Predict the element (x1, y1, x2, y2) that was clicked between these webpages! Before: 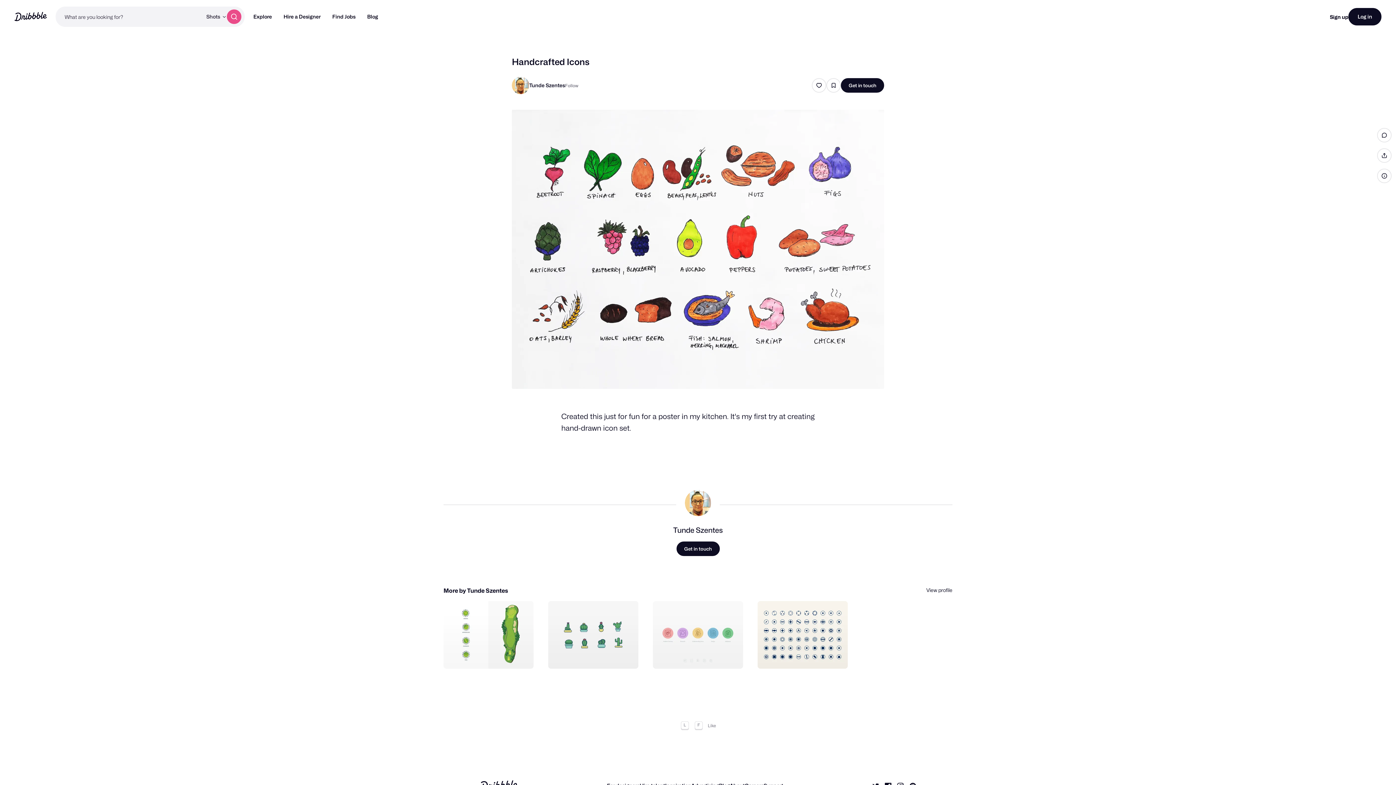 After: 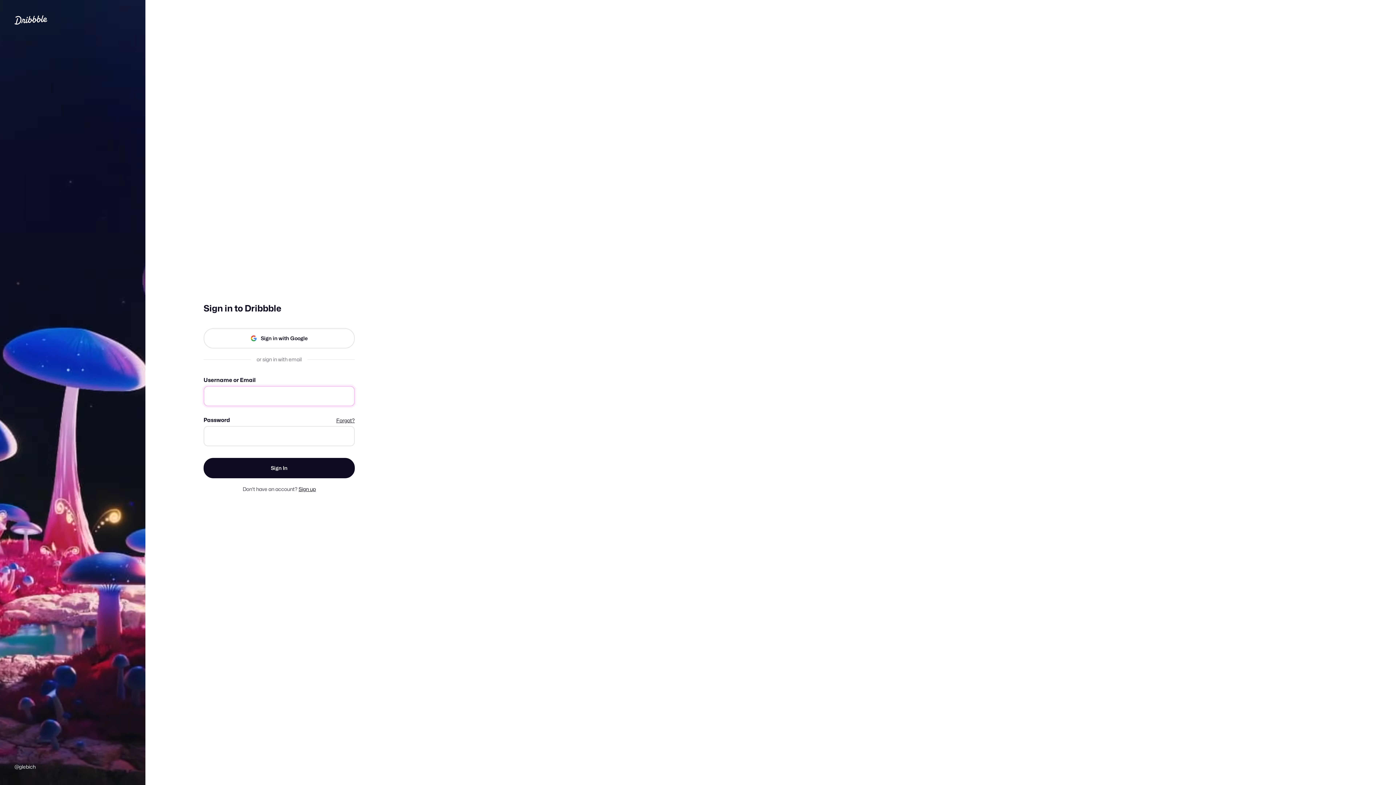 Action: label: Log in bbox: (1348, 8, 1381, 25)